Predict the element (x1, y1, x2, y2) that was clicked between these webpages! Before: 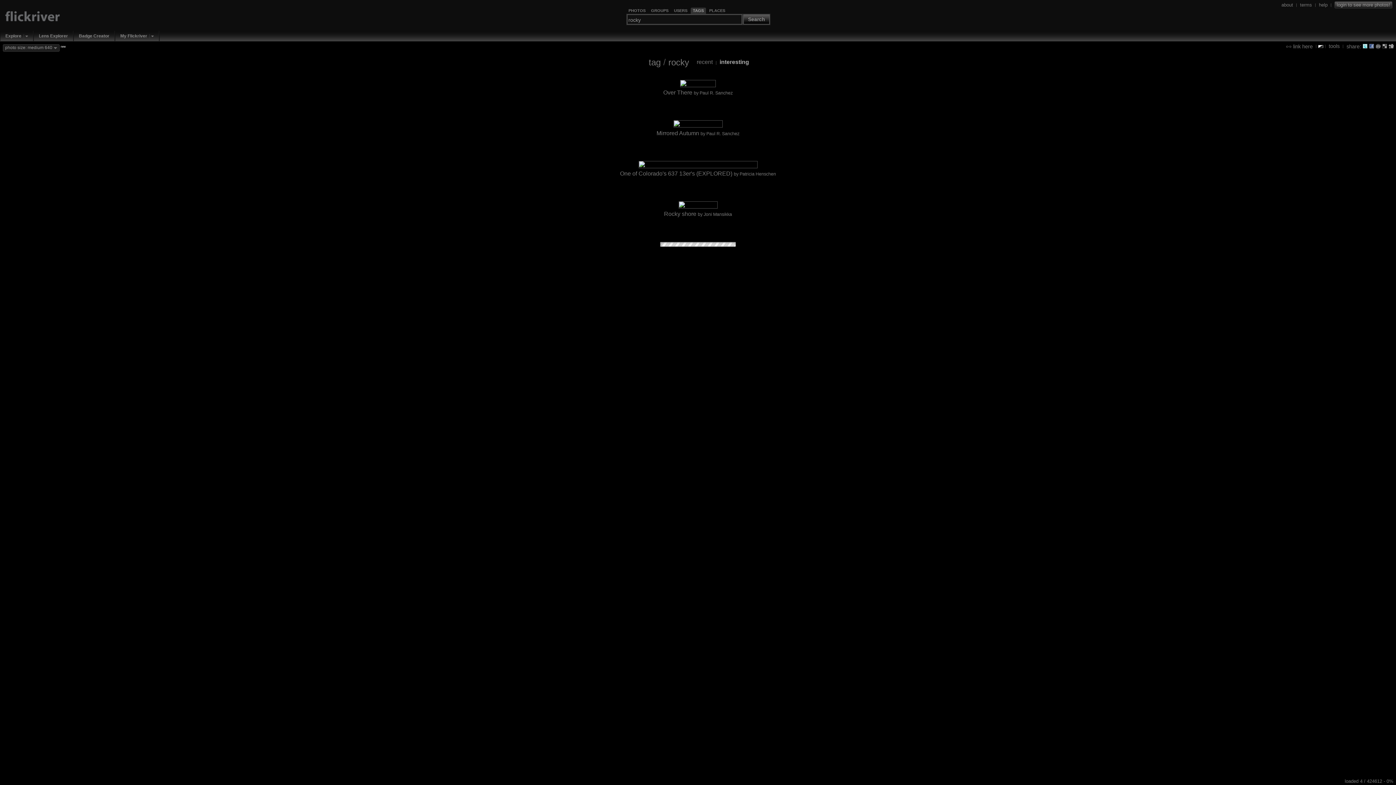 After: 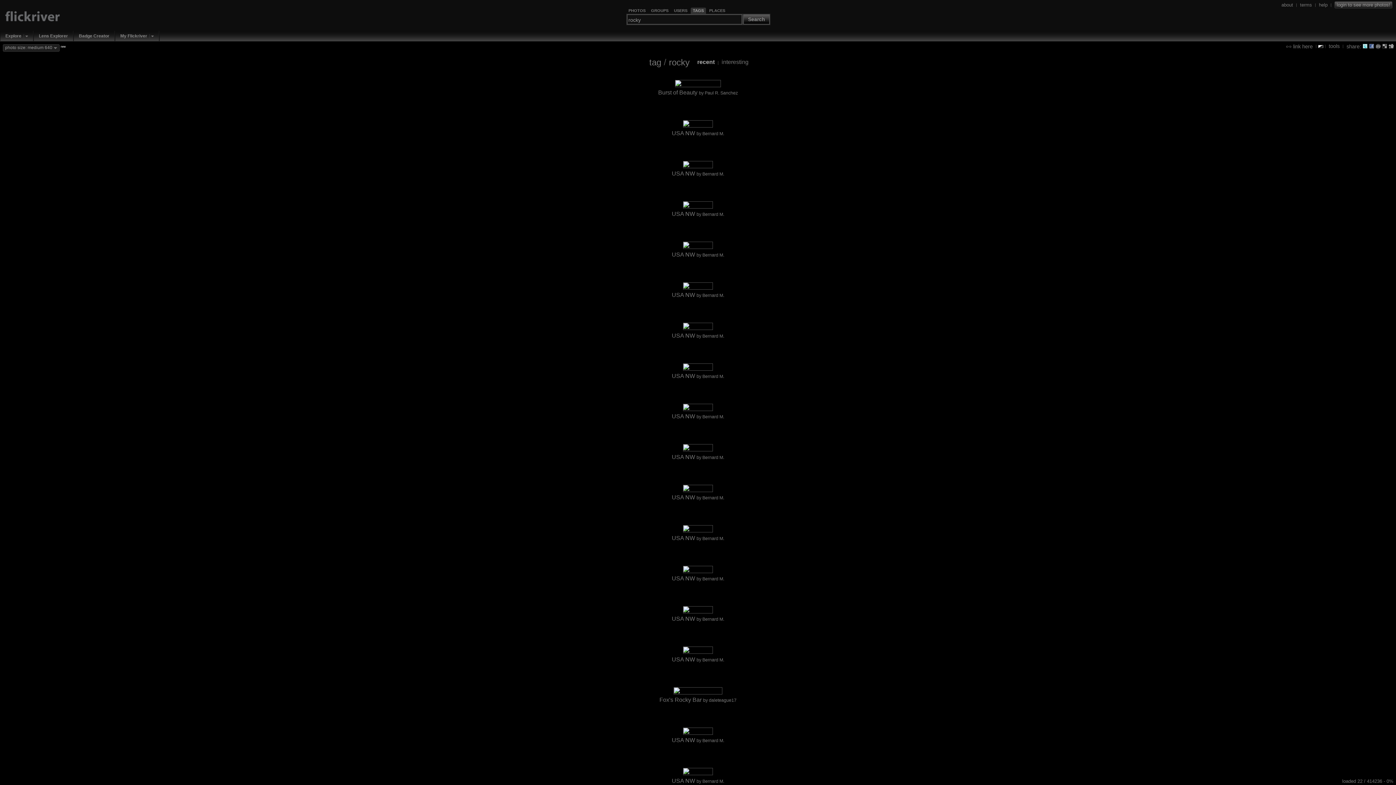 Action: bbox: (648, 57, 660, 67) label: tag